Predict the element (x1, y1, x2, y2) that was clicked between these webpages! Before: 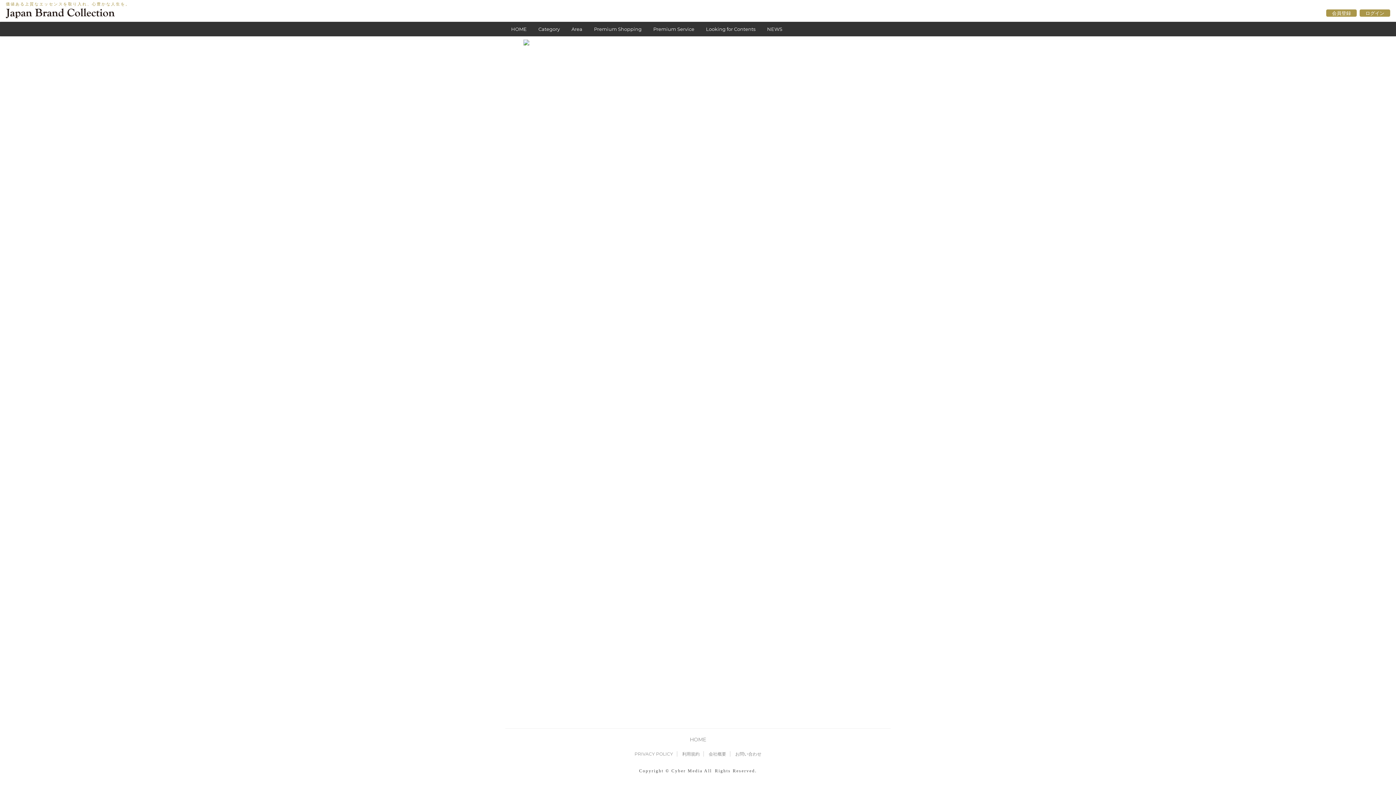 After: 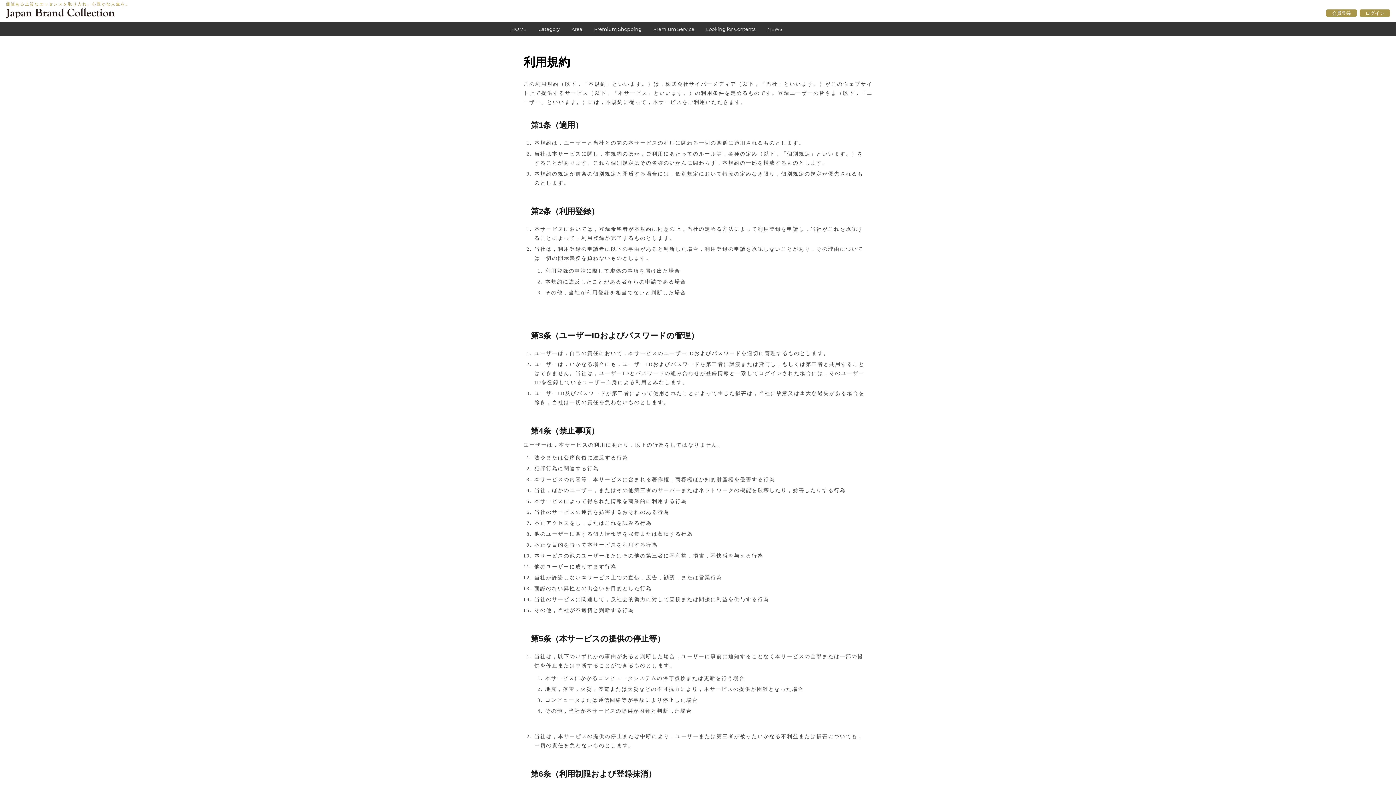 Action: label: 利用規約 bbox: (682, 751, 699, 757)